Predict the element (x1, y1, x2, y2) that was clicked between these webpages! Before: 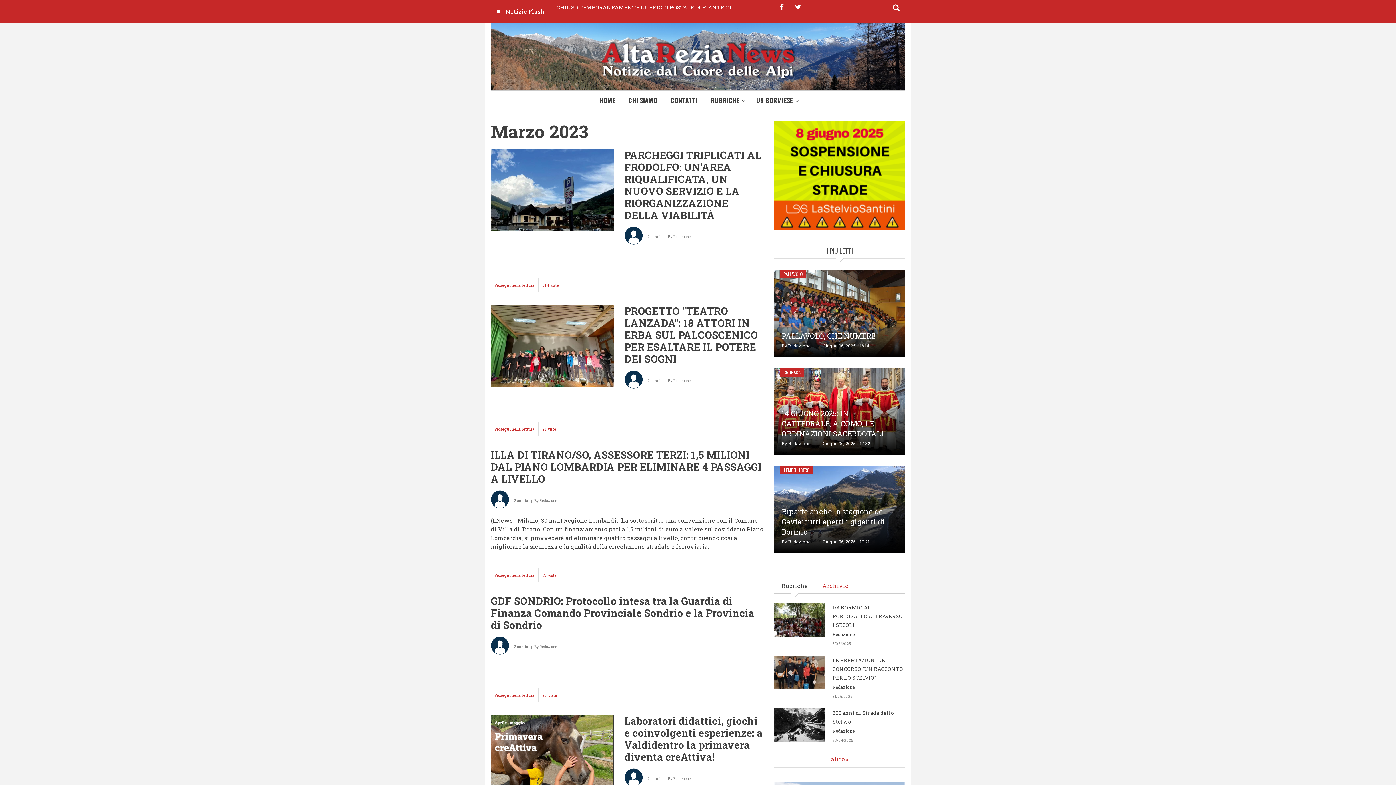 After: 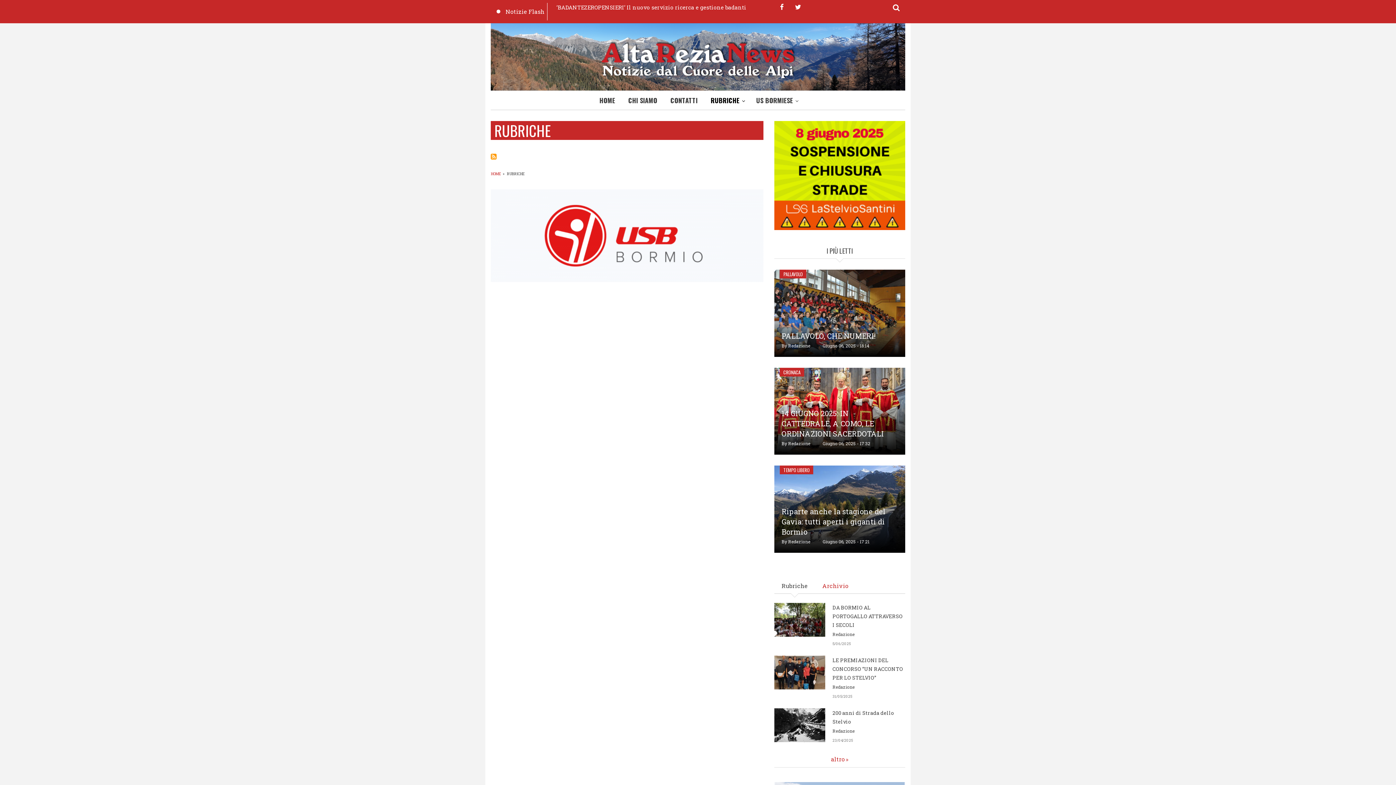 Action: label: RUBRICHE bbox: (704, 90, 749, 109)